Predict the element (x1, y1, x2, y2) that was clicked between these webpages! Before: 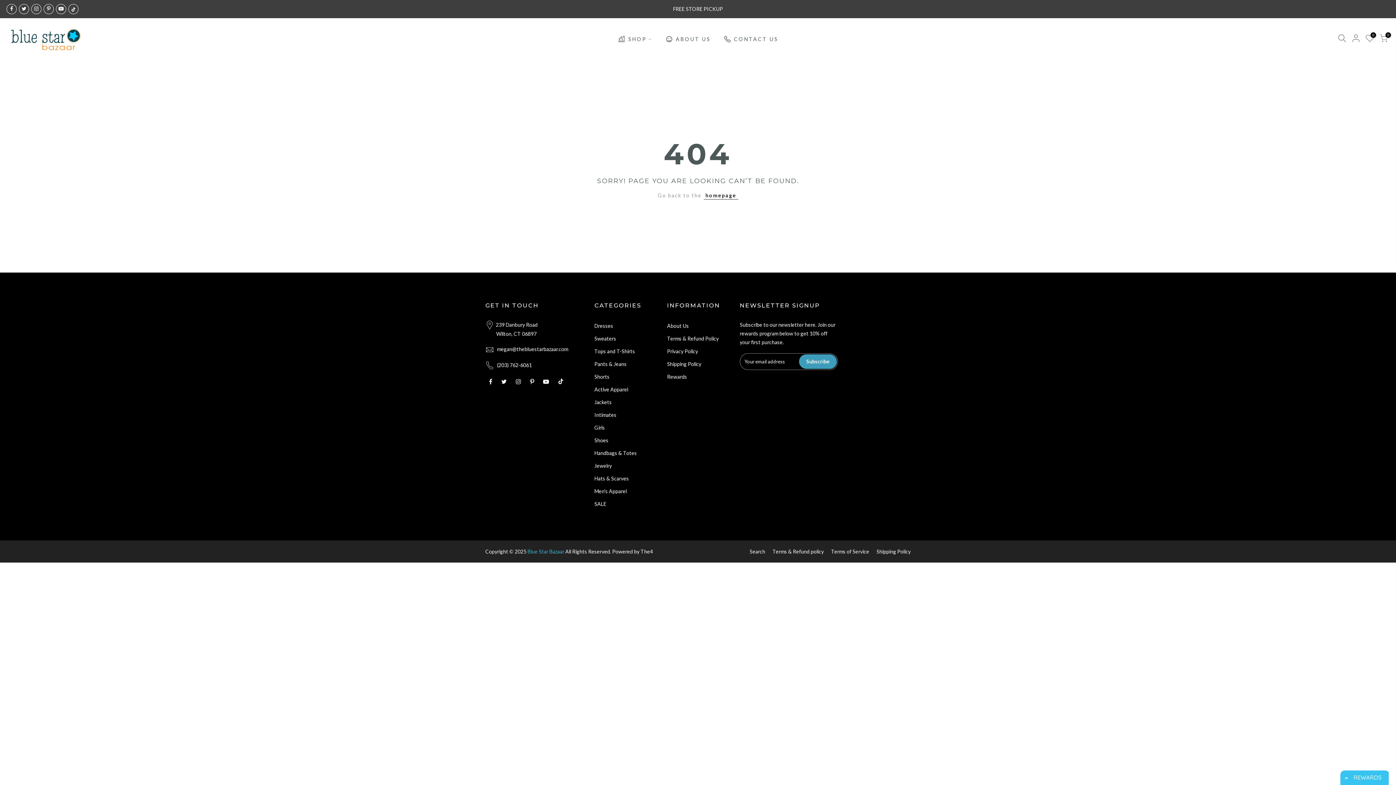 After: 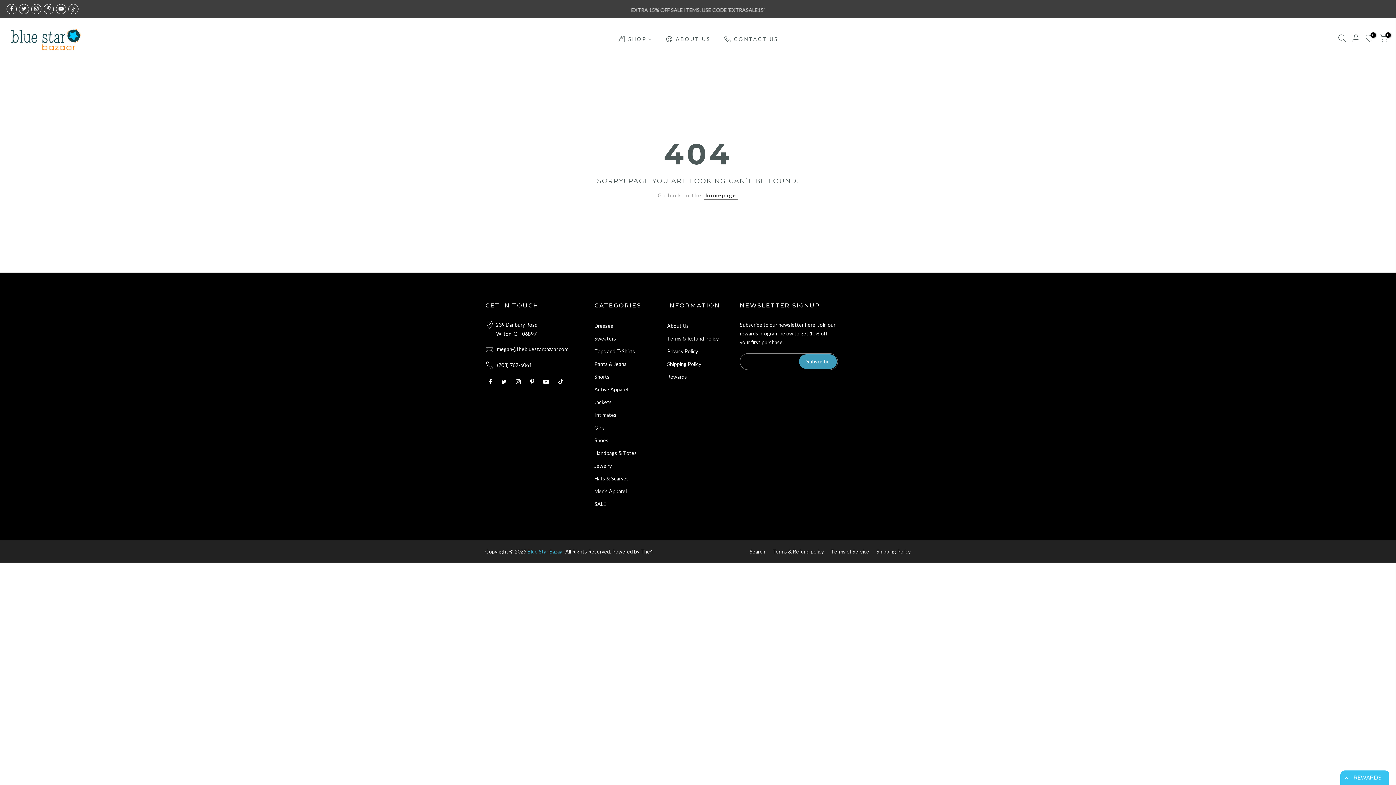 Action: bbox: (799, 354, 837, 369) label: Subscribe